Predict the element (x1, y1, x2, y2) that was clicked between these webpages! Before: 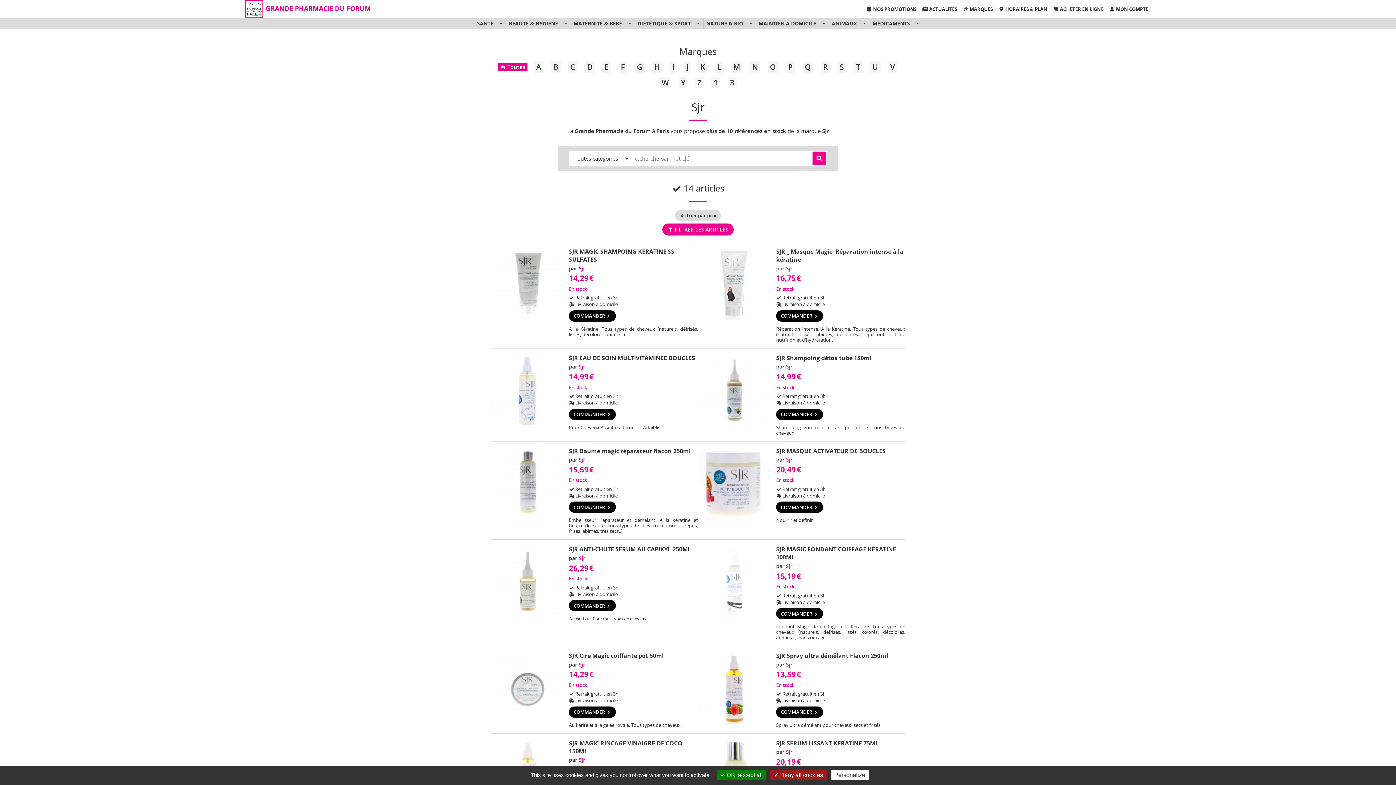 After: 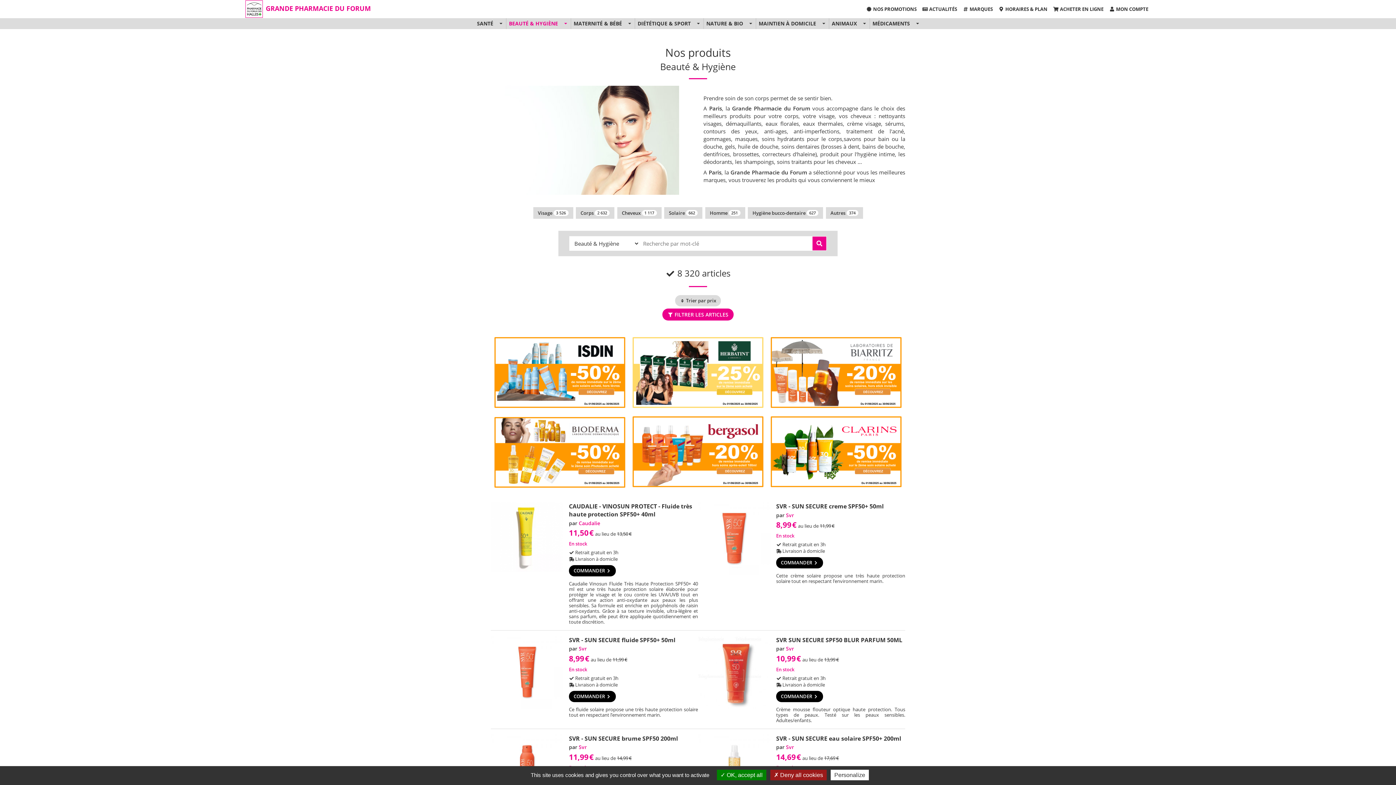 Action: label: BEAUTÉ & HYGIÈNE bbox: (506, 18, 560, 29)